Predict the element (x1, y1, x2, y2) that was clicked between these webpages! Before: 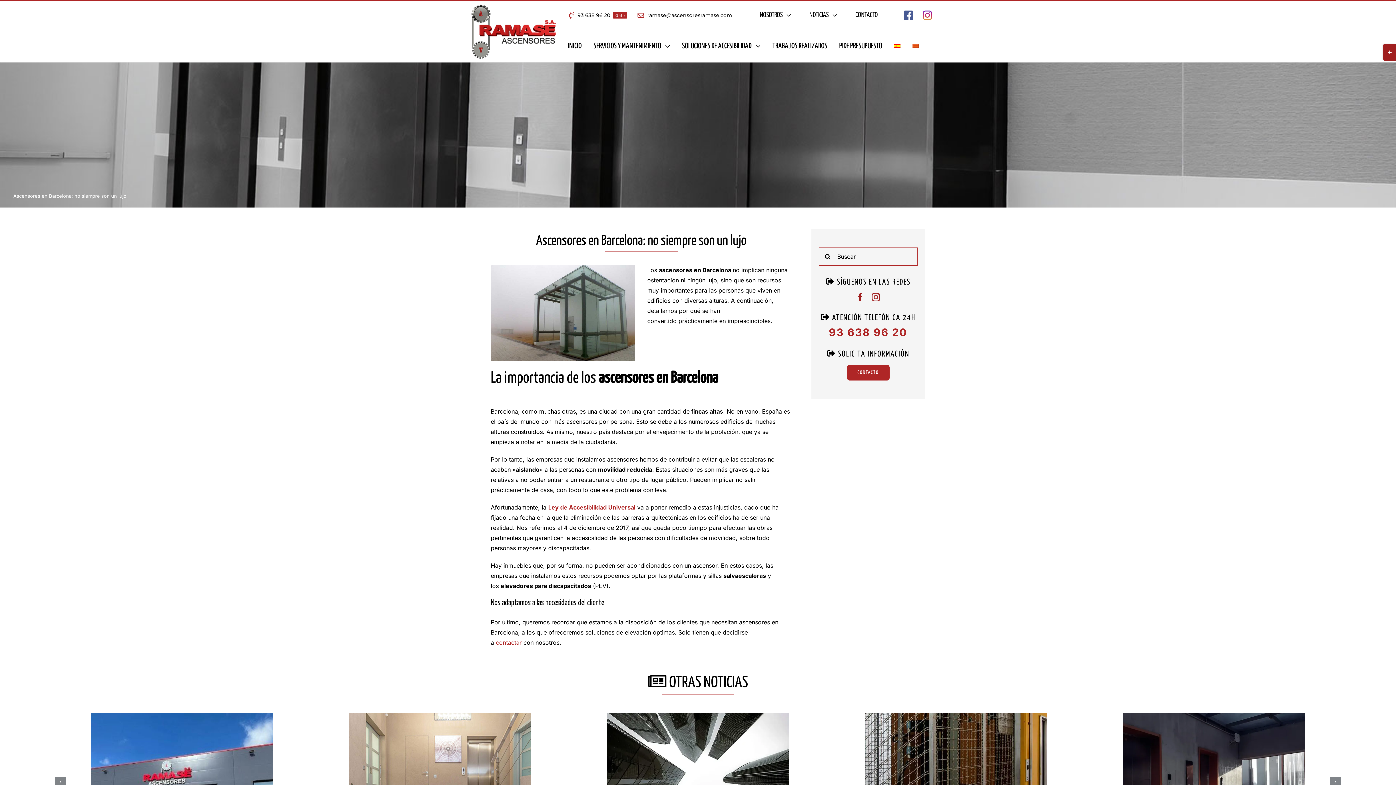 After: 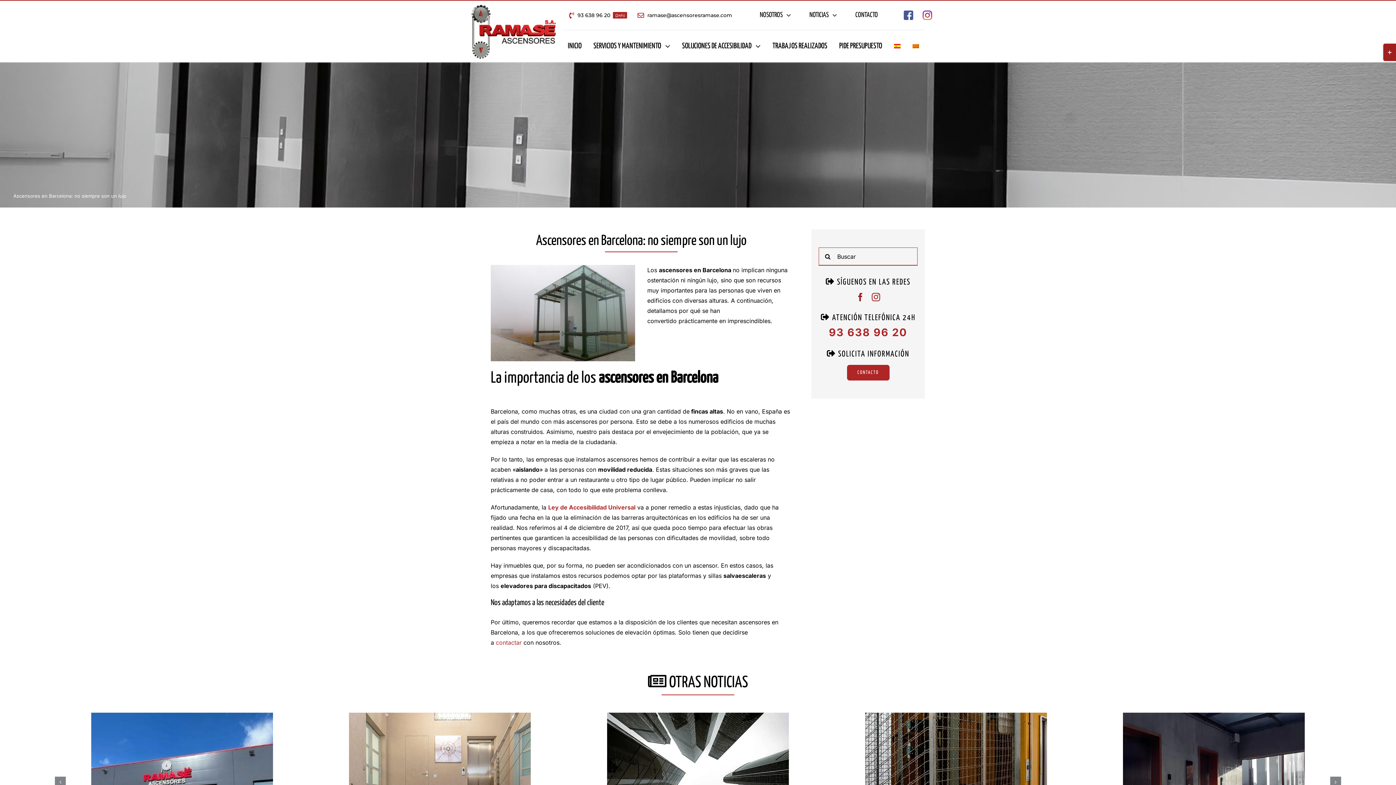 Action: bbox: (922, 9, 932, 17) label: Empresa de ascensores en Barcelona – Ascensores Ramase Instagram